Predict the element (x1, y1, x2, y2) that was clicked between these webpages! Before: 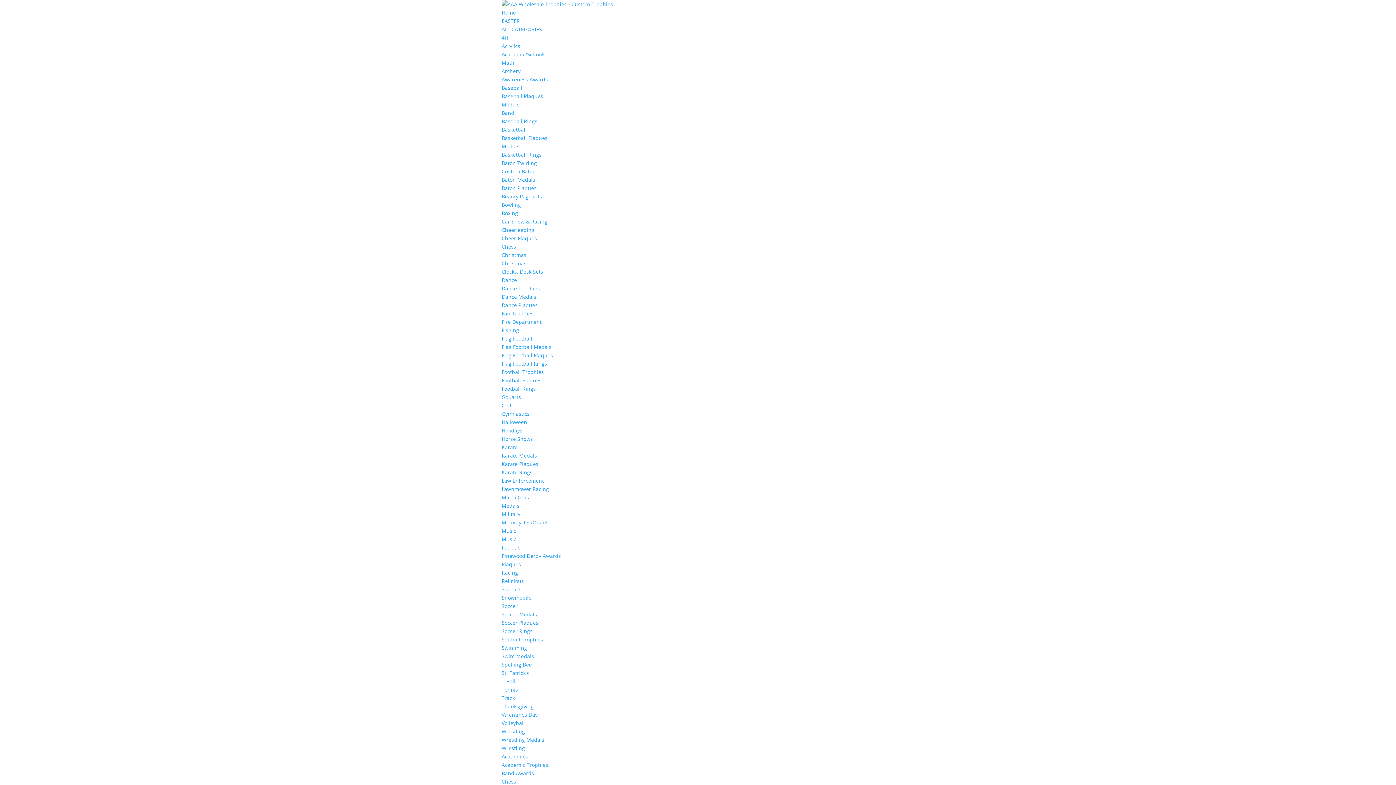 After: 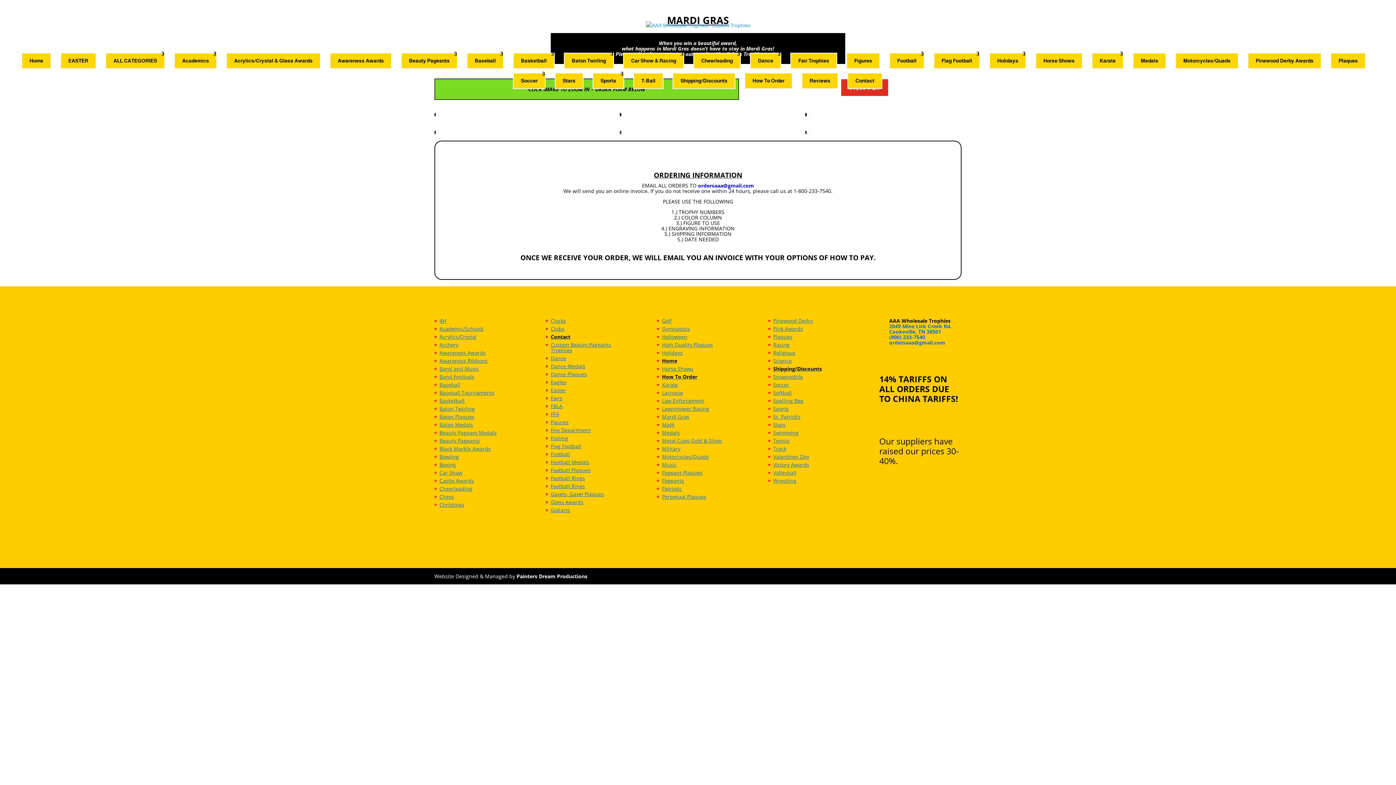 Action: label: Mardi Gras bbox: (501, 494, 529, 501)